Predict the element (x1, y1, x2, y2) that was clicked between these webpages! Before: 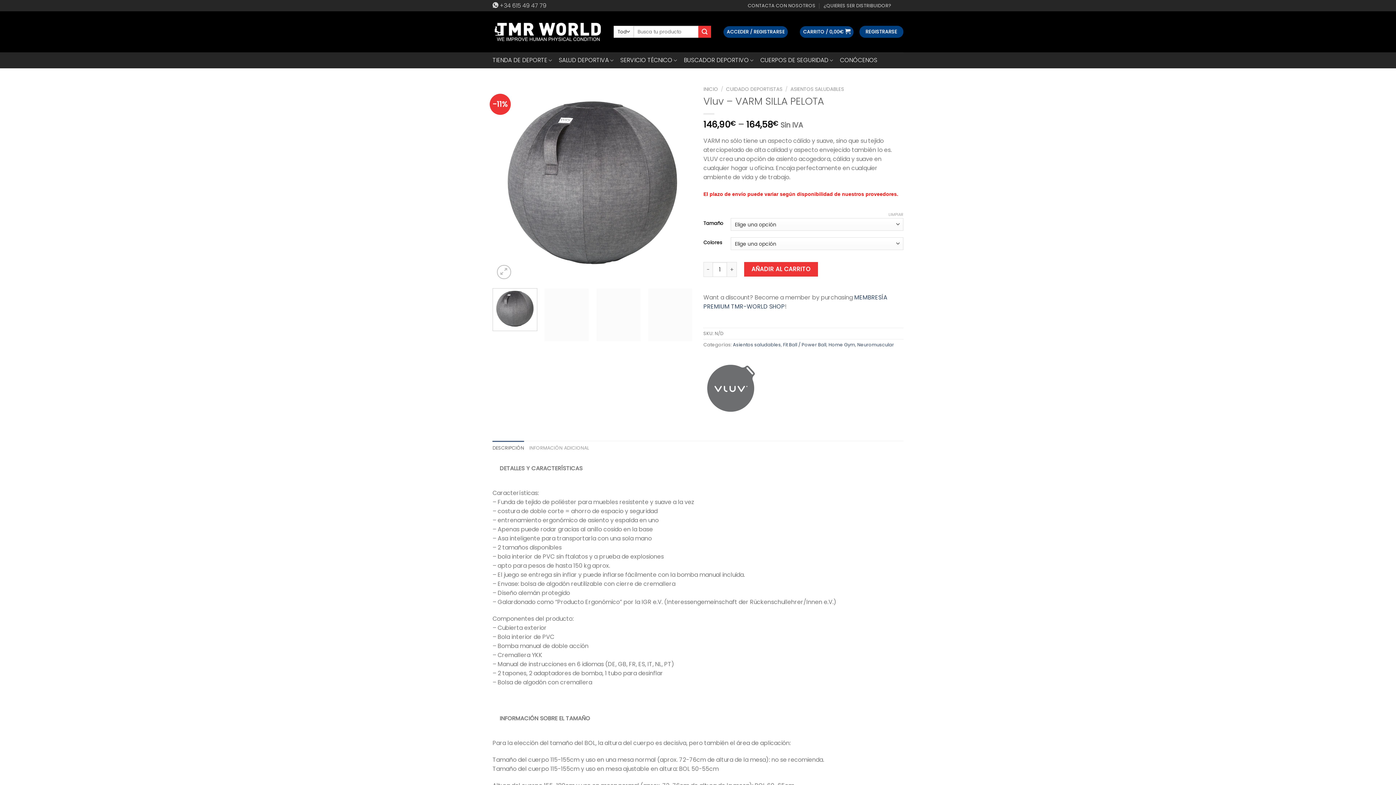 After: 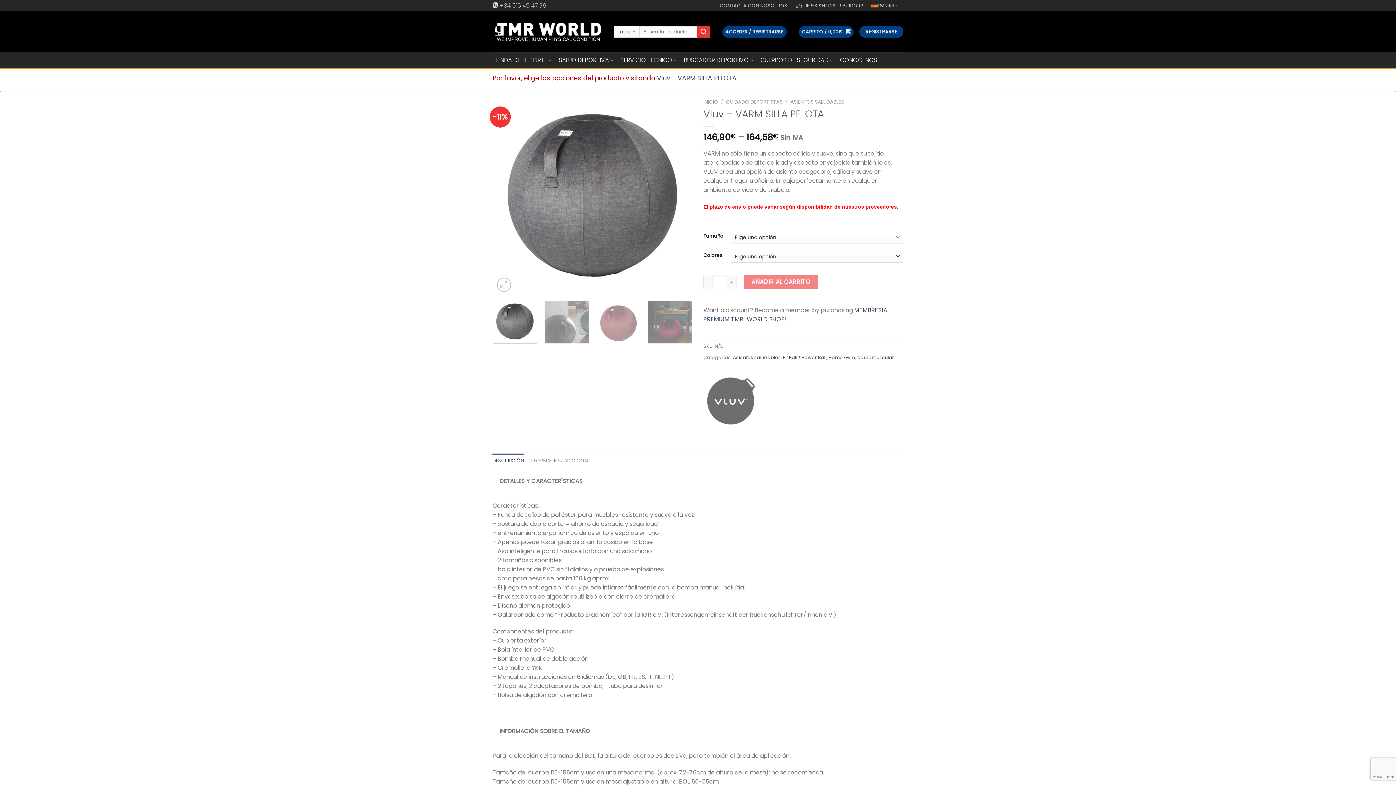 Action: label: AÑADIR AL CARRITO bbox: (744, 262, 818, 276)